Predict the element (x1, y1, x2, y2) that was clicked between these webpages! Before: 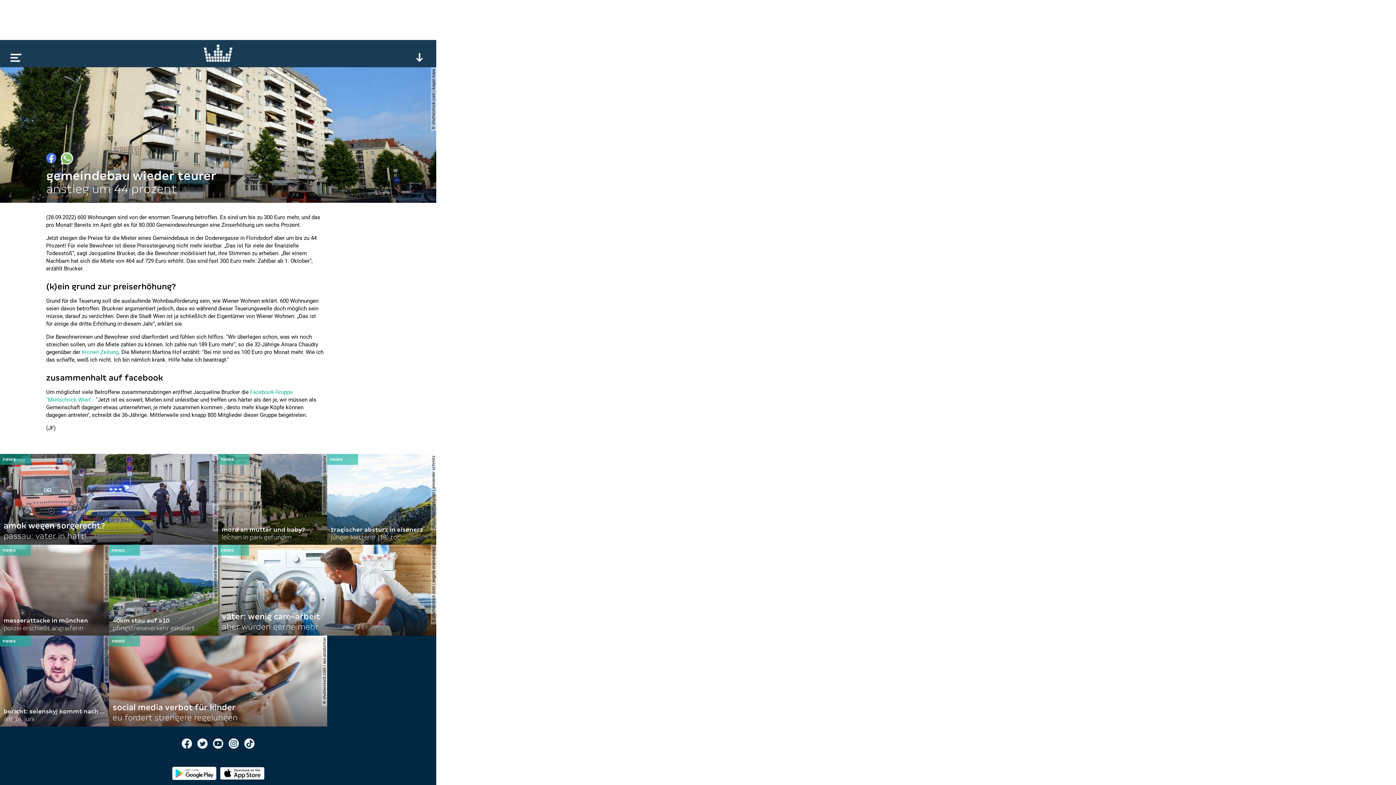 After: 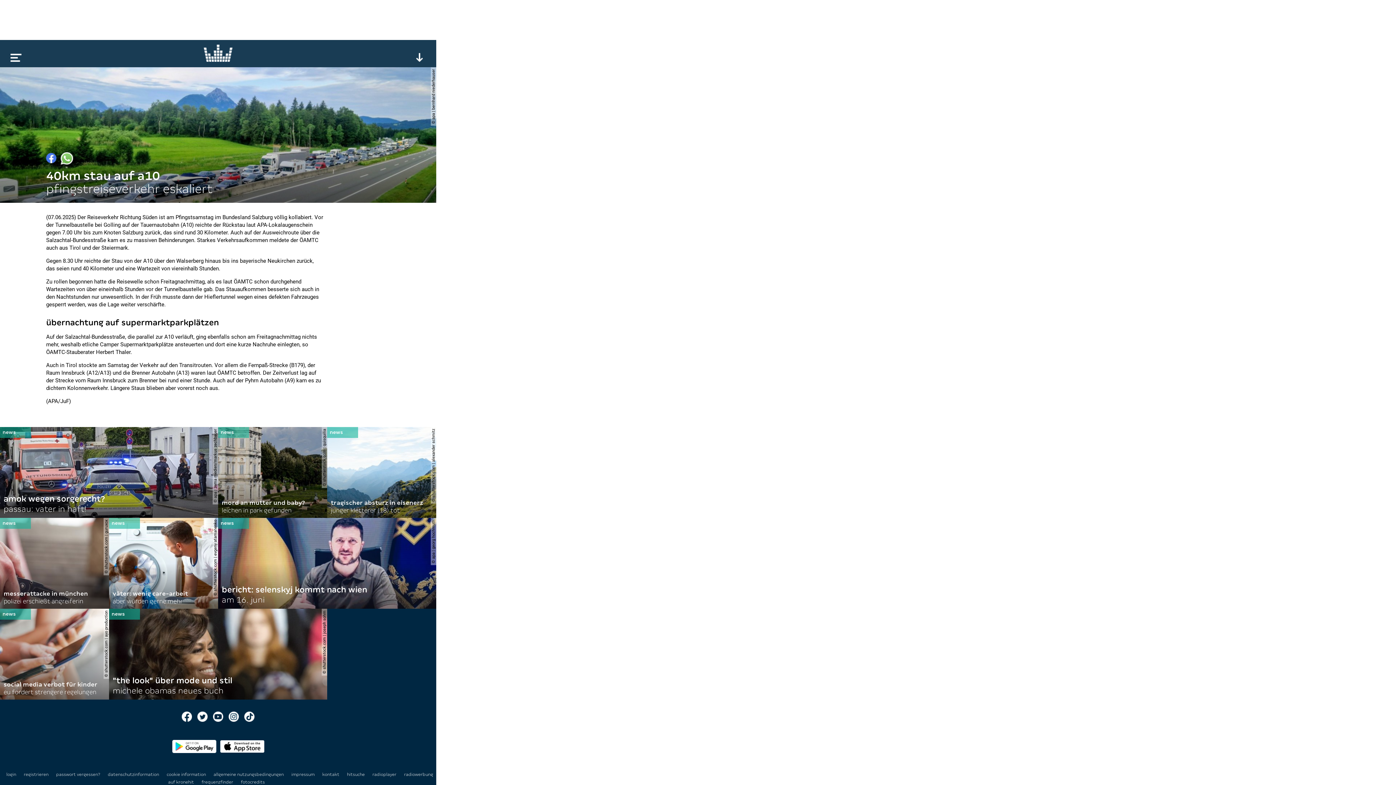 Action: label: © apa | bernhard niederhauser

40km stau auf a10

pfingstreiseverkehr eskaliert bbox: (109, 545, 218, 636)